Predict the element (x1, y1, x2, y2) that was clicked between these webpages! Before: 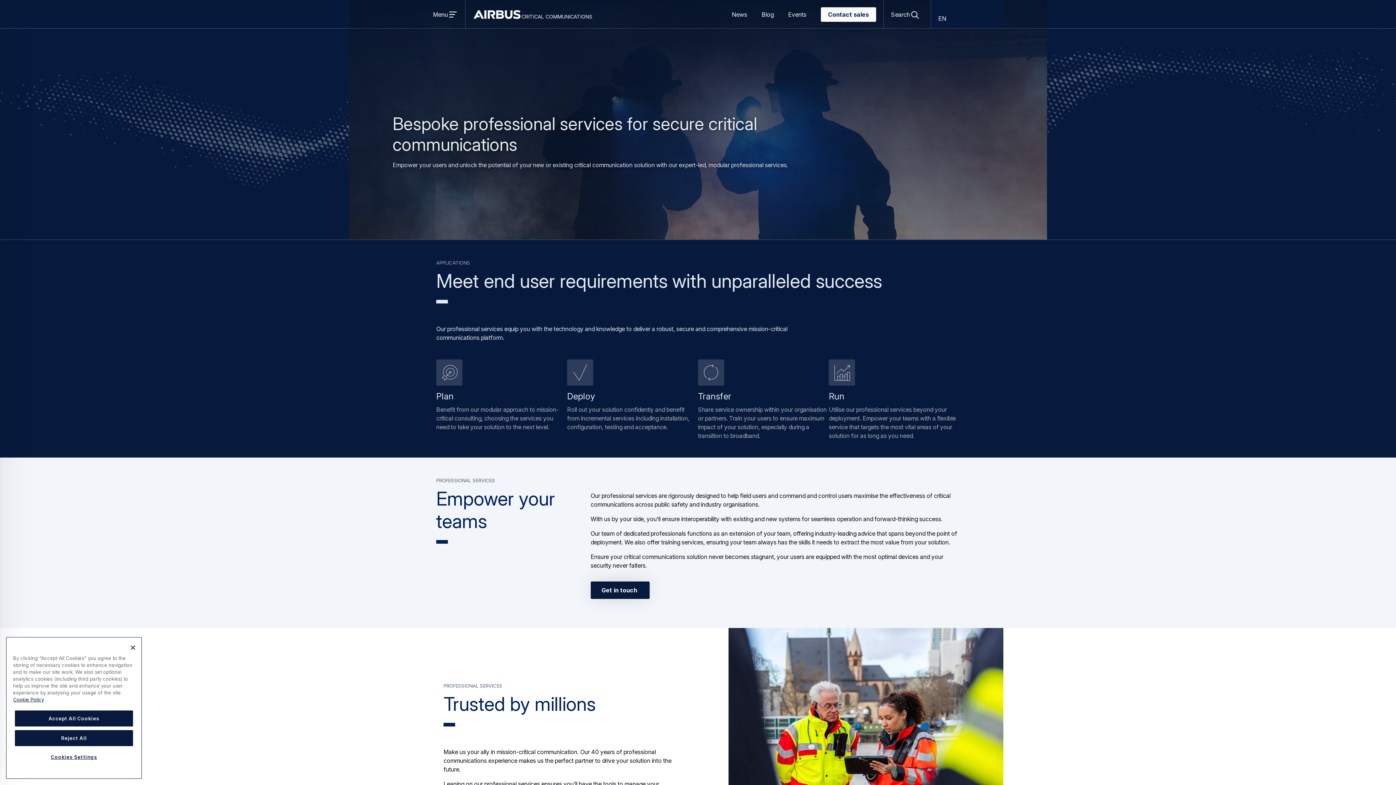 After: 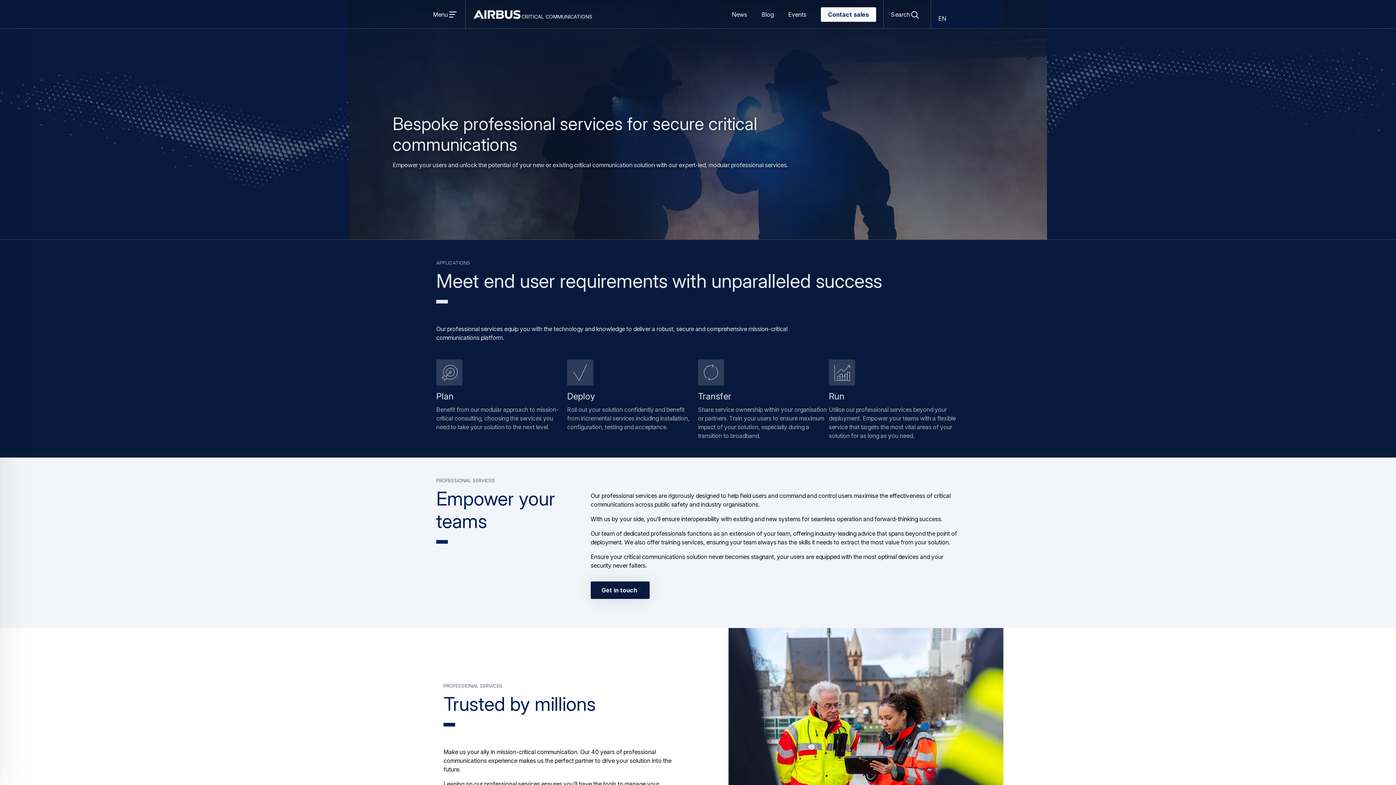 Action: label: Accept All Cookies bbox: (14, 710, 133, 726)